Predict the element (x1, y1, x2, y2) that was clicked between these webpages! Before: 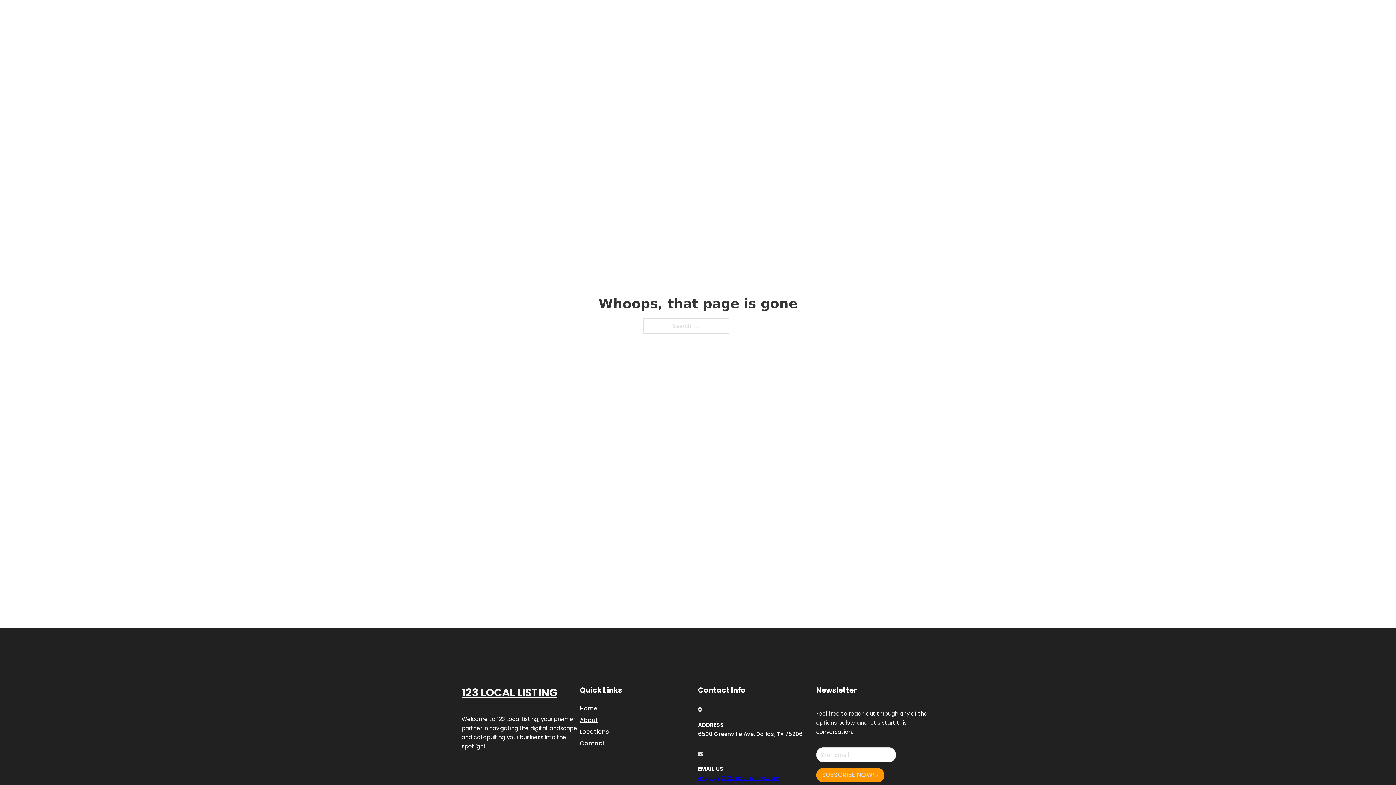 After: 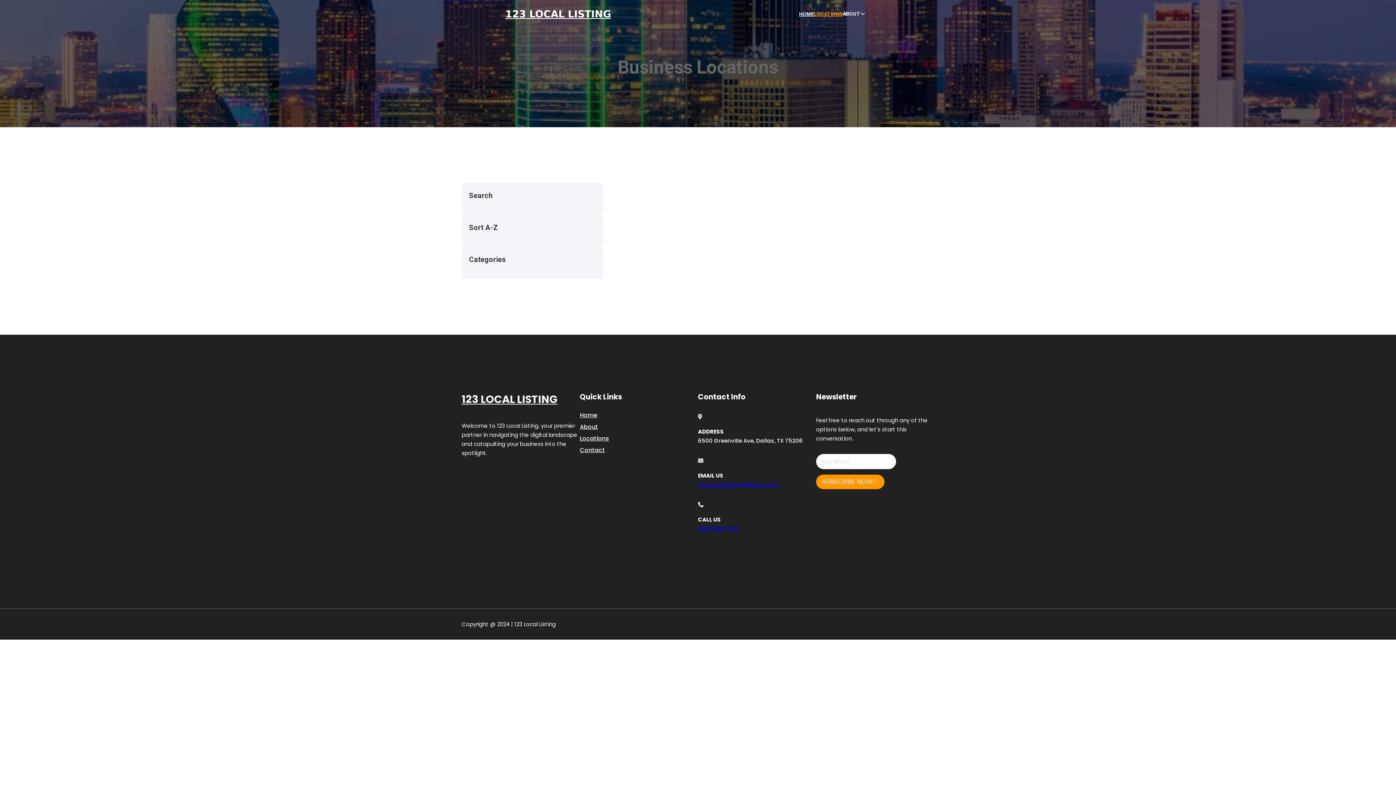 Action: label: Locations bbox: (580, 727, 609, 736)